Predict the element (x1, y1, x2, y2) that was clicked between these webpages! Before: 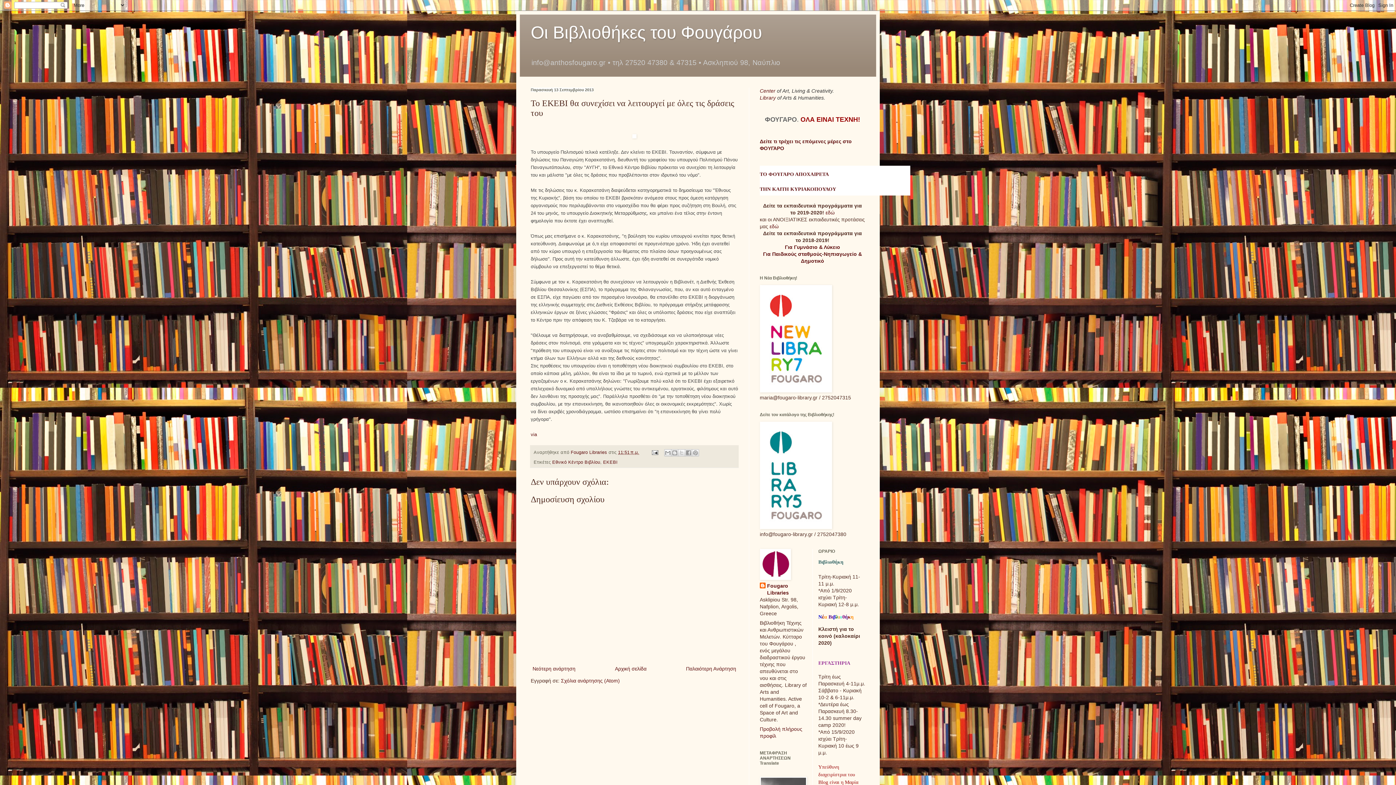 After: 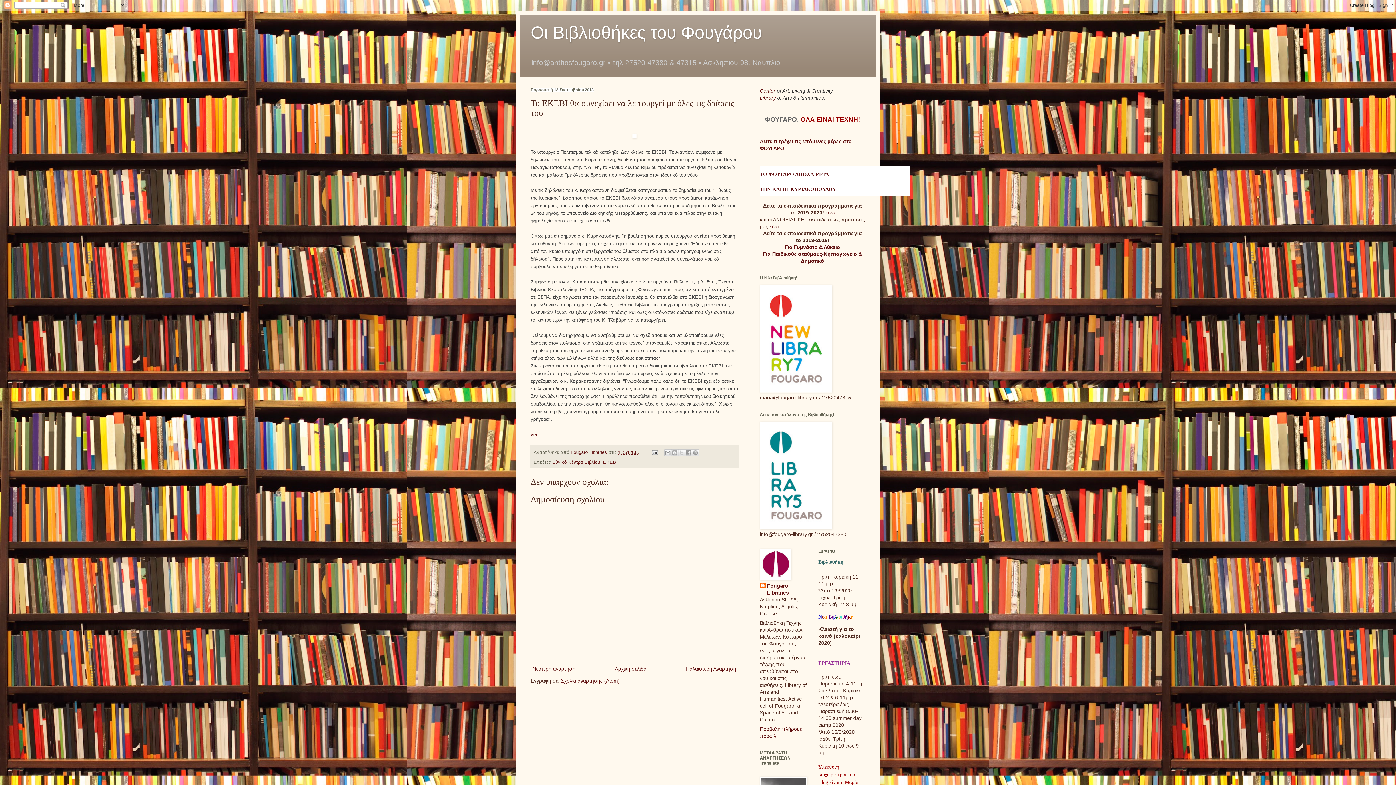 Action: bbox: (618, 450, 639, 455) label: 11:51 π.μ.